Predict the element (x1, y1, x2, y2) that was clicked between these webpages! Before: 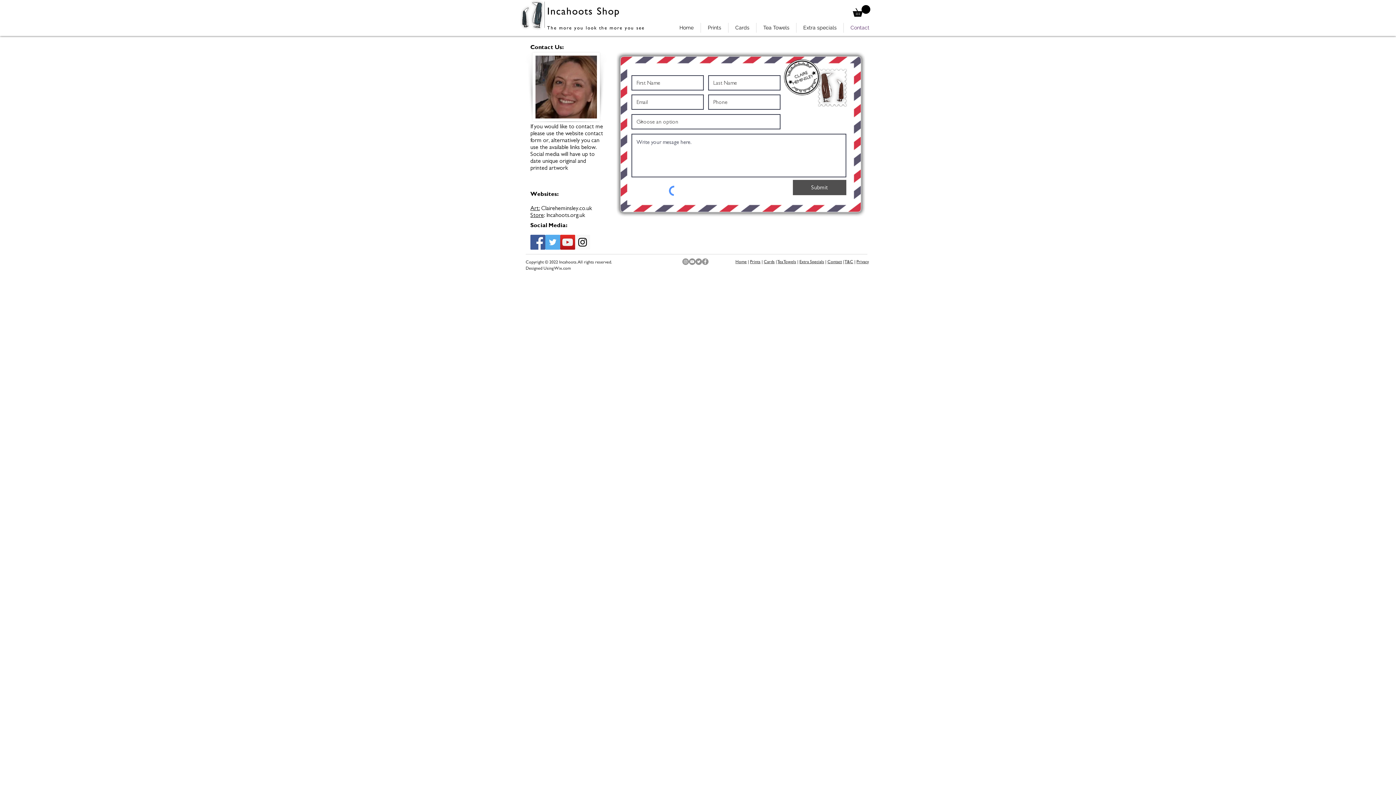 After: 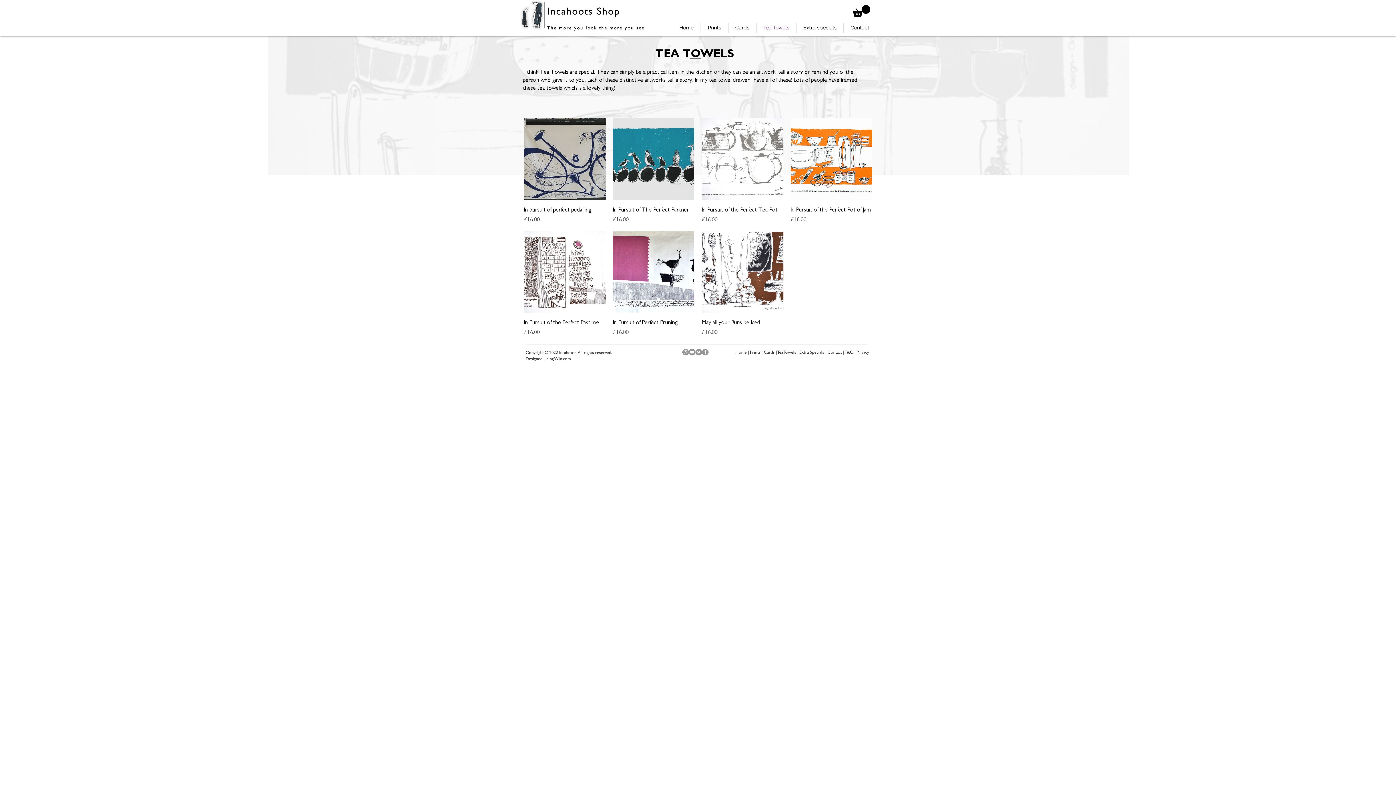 Action: label: Tea Towels bbox: (777, 259, 796, 264)